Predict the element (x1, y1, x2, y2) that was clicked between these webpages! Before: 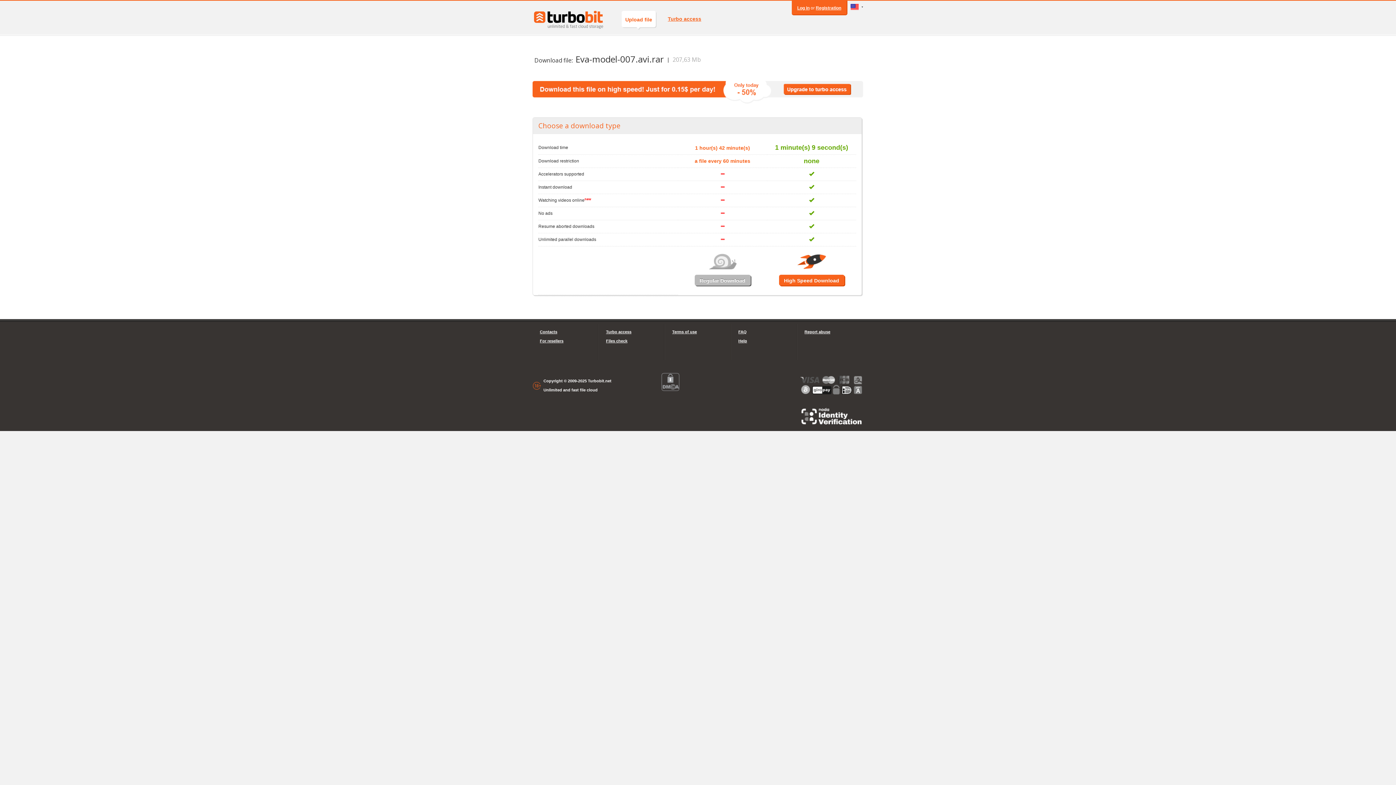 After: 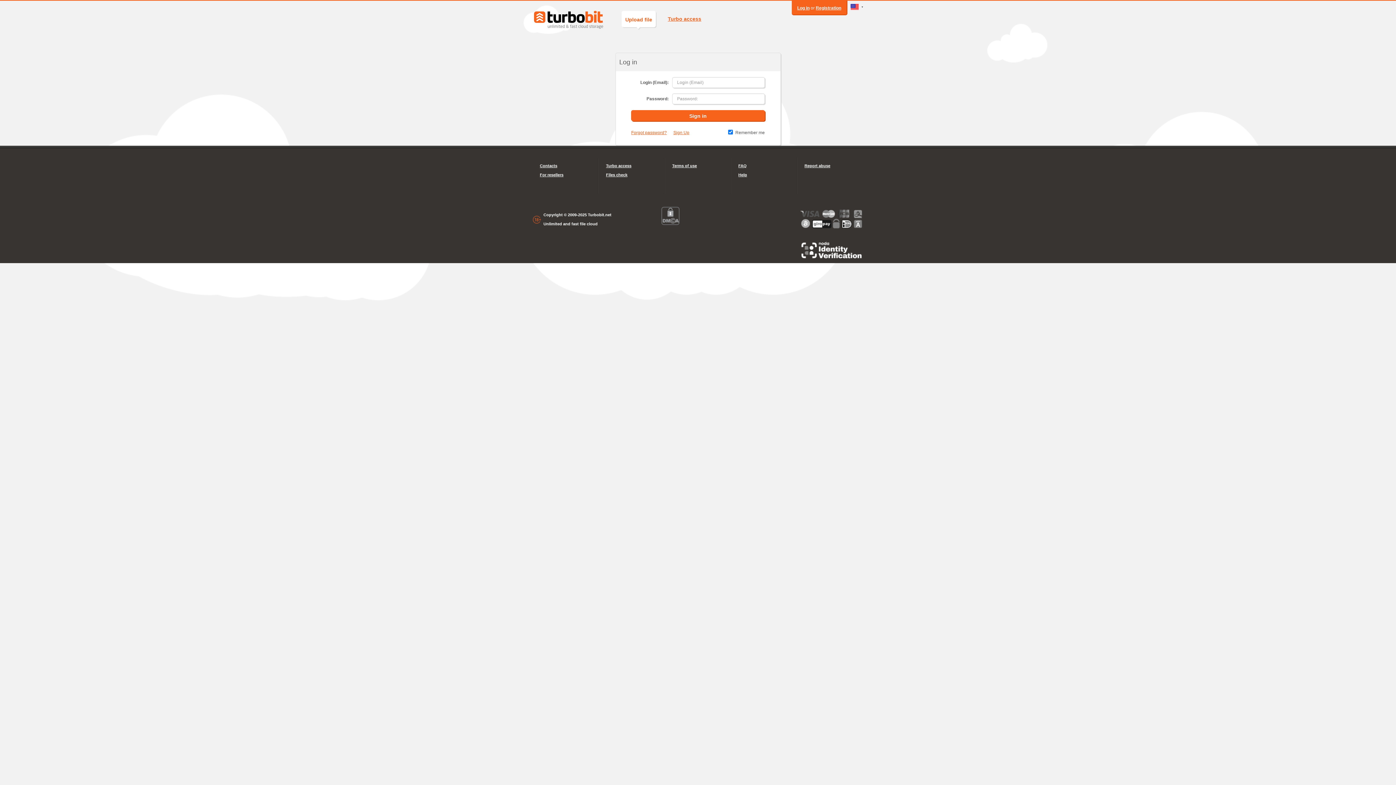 Action: label: Log in bbox: (797, 5, 809, 10)